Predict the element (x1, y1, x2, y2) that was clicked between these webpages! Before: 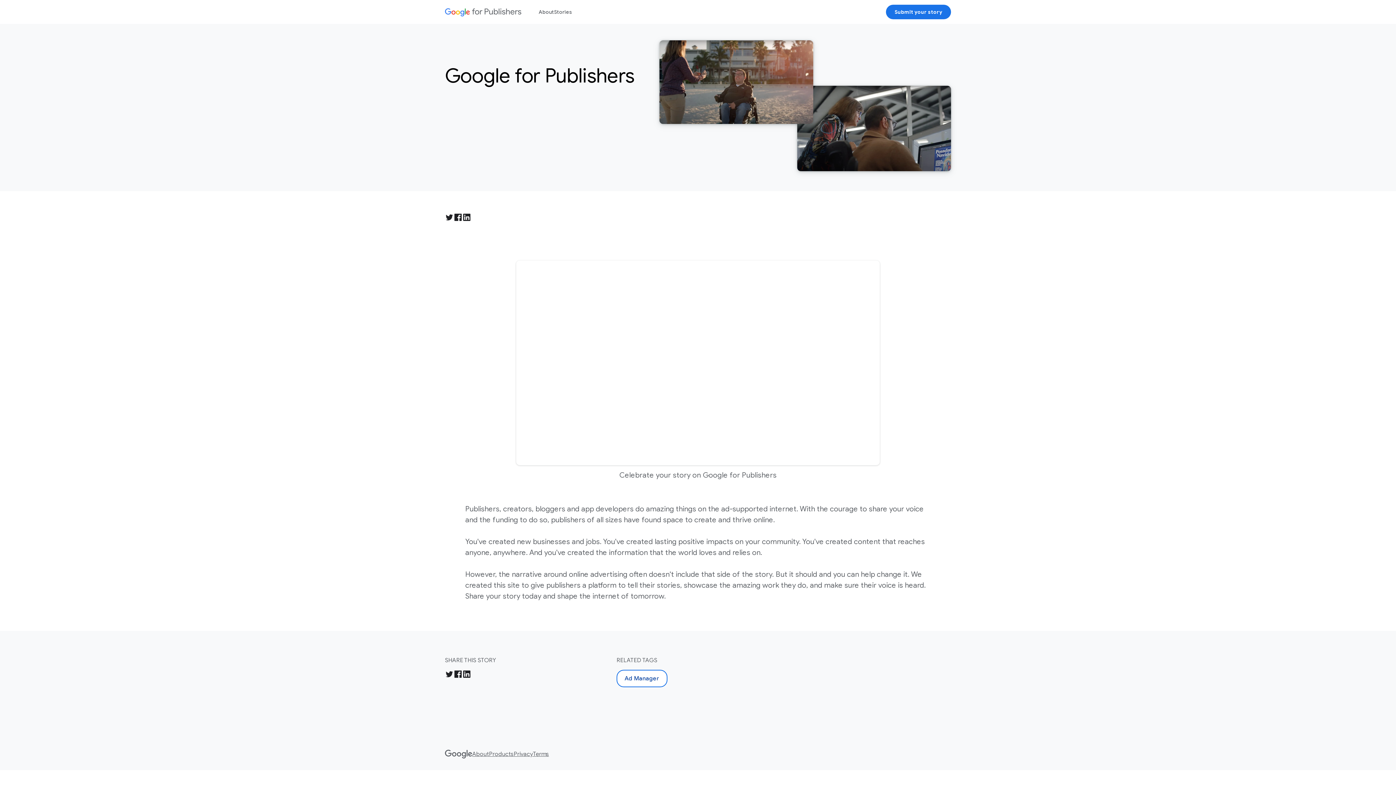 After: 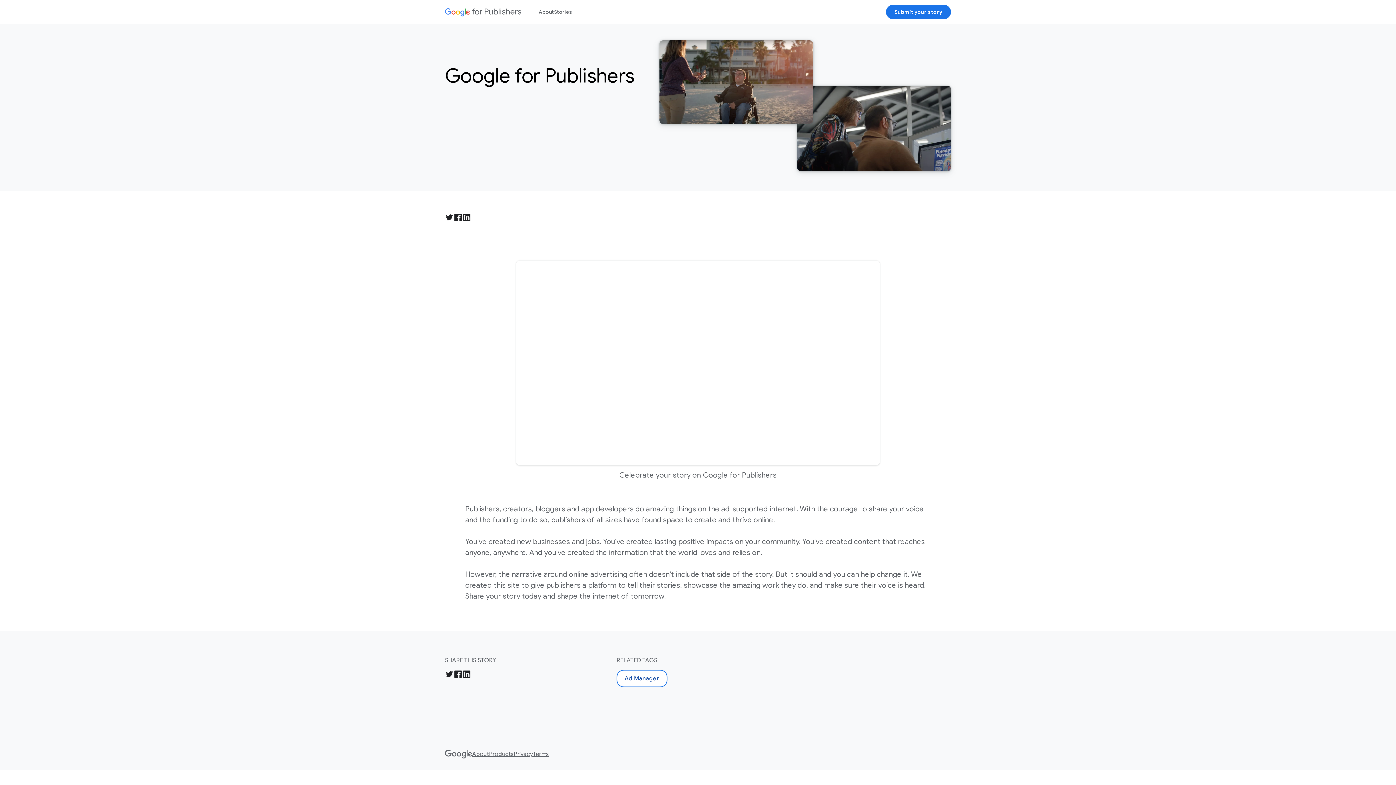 Action: label: Share on Twitter bbox: (445, 213, 453, 224)